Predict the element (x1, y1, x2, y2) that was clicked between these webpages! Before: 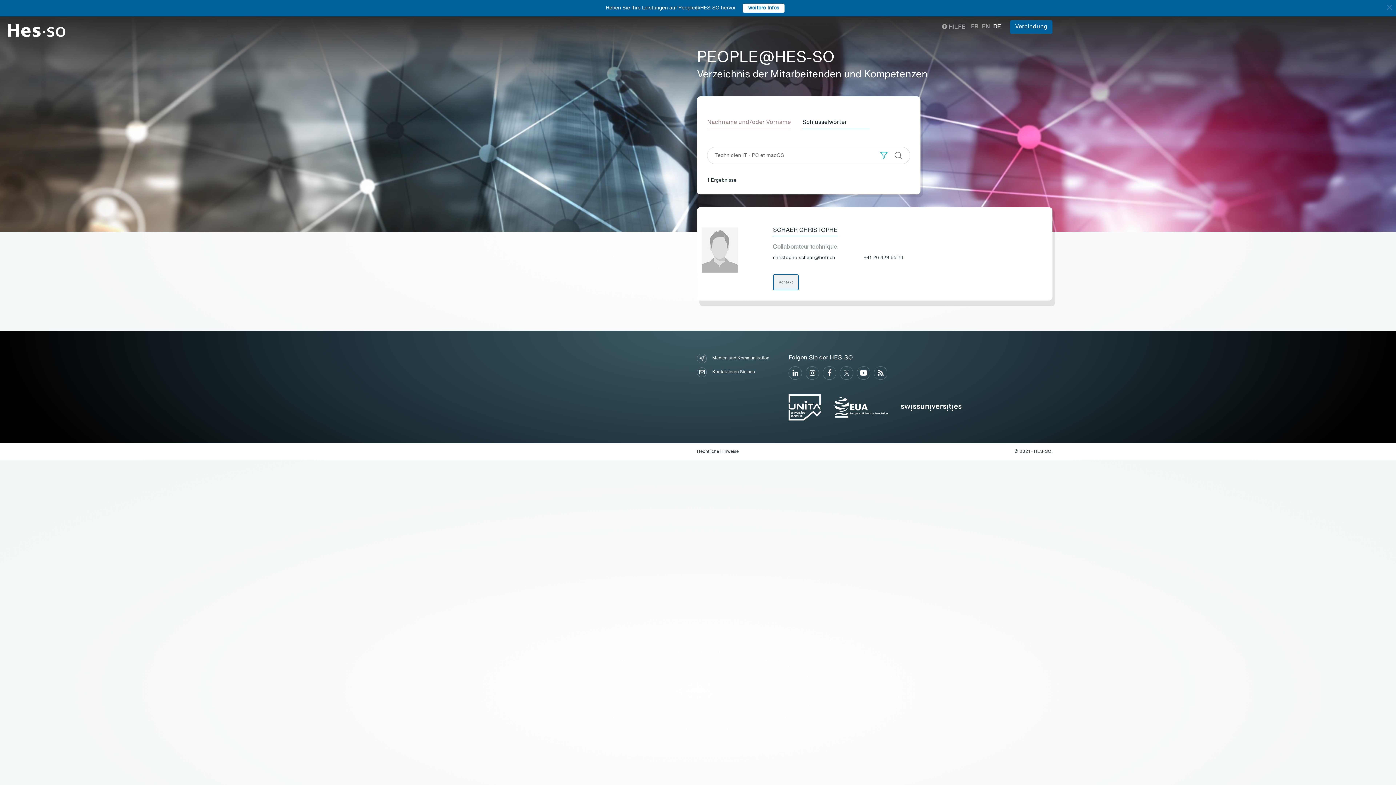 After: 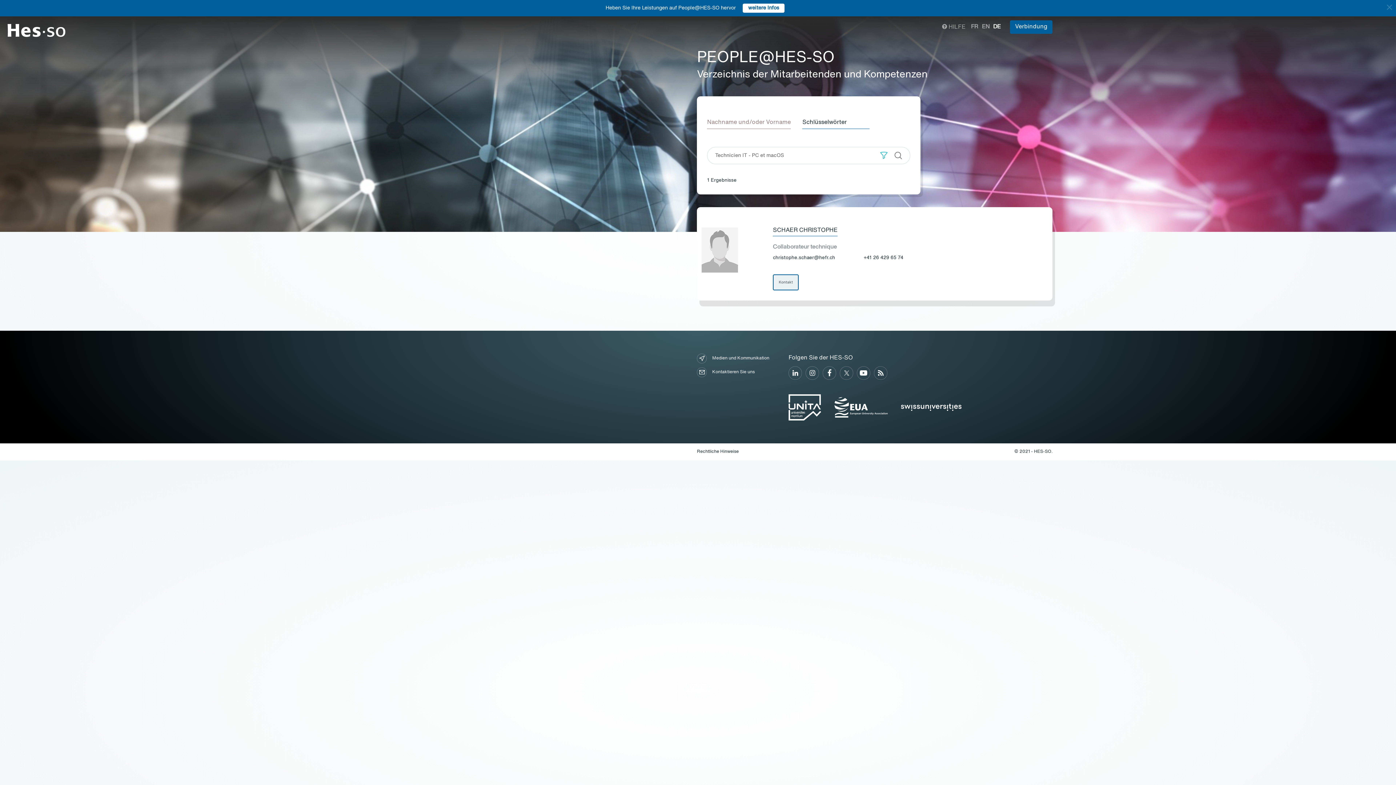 Action: bbox: (901, 404, 961, 411)